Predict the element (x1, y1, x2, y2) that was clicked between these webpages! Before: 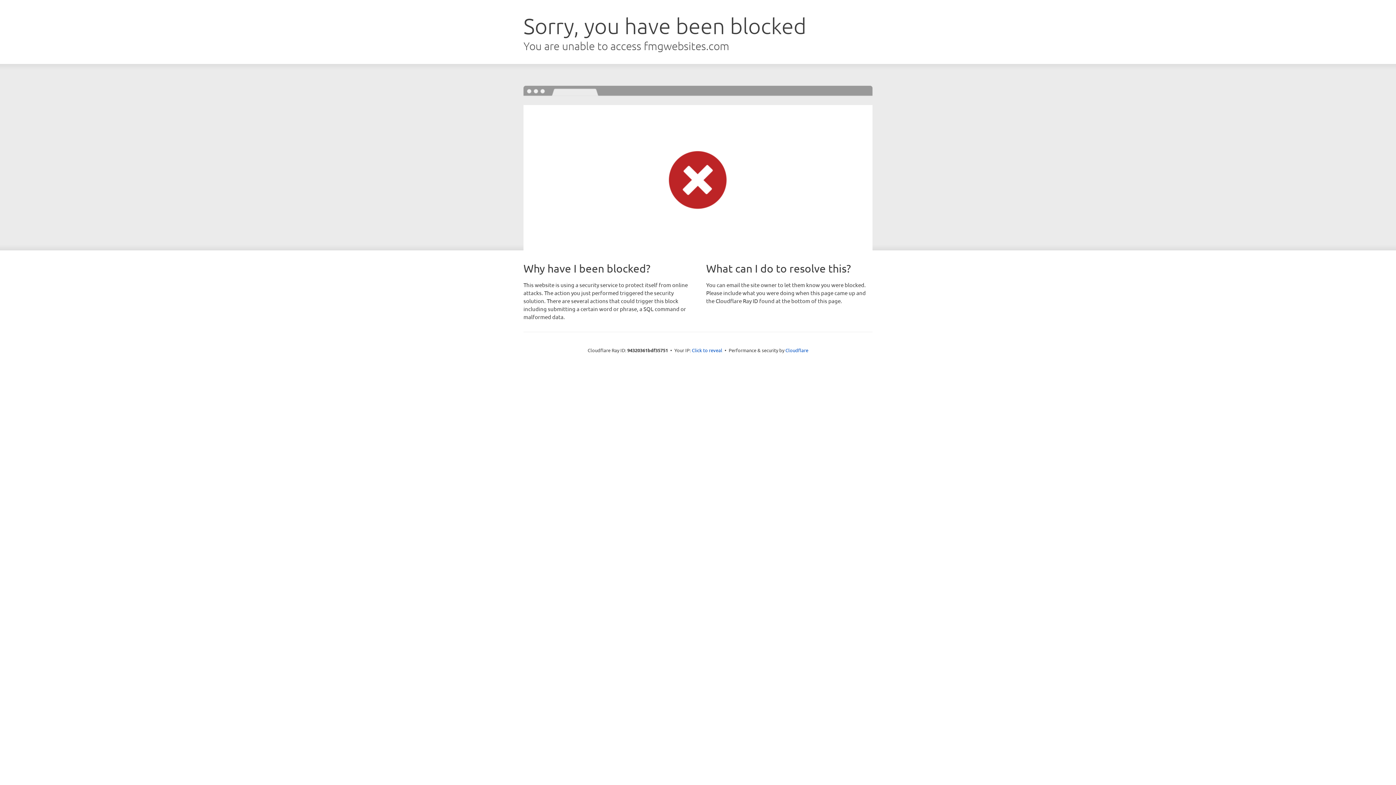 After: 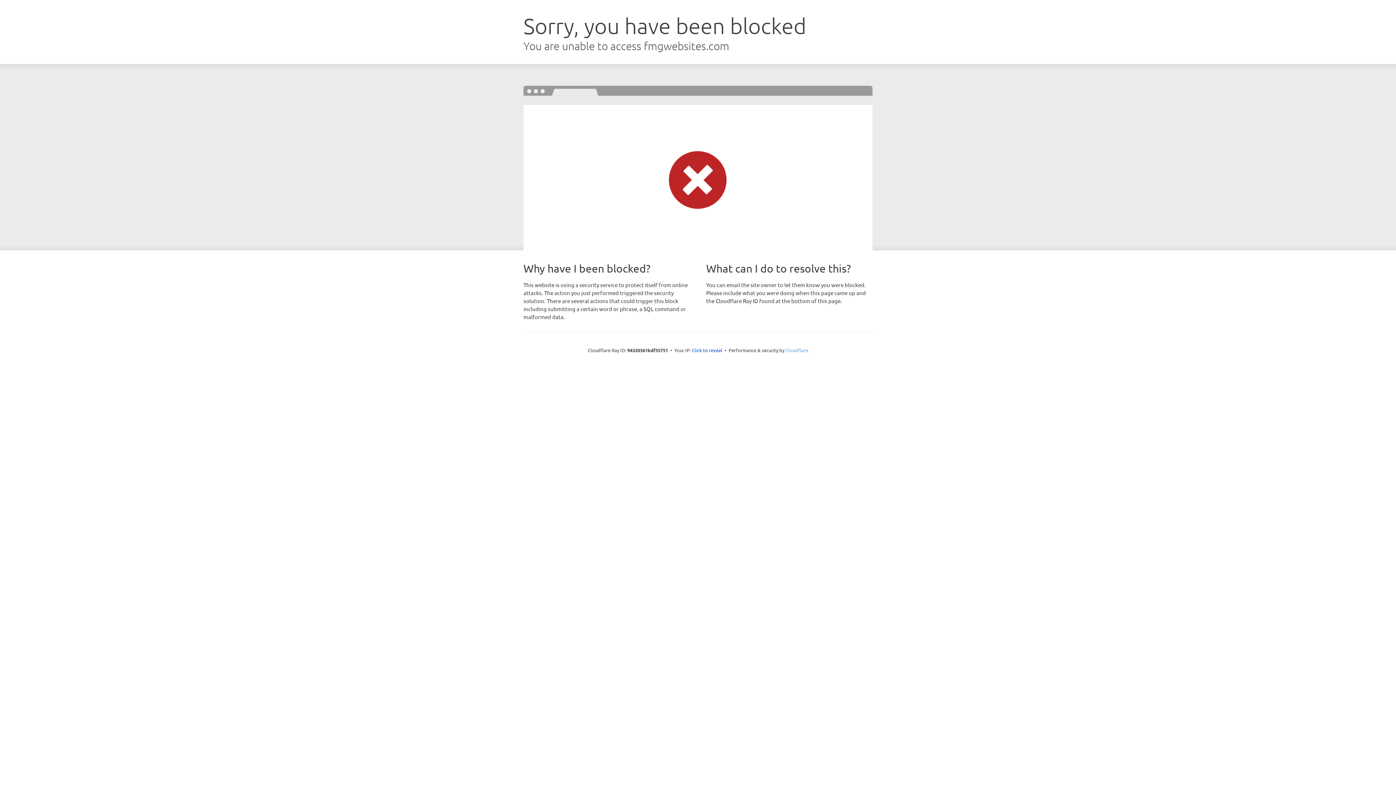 Action: bbox: (785, 347, 808, 353) label: Cloudflare